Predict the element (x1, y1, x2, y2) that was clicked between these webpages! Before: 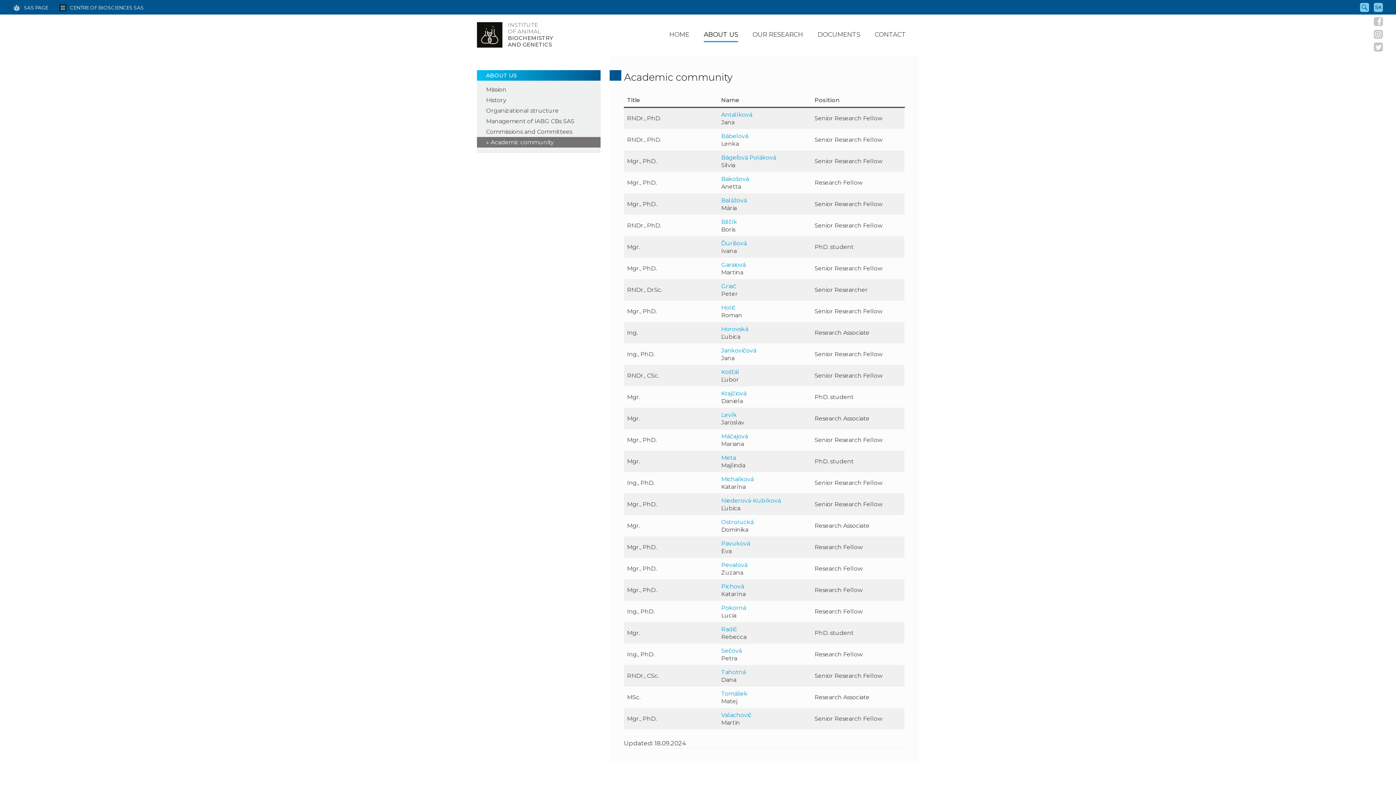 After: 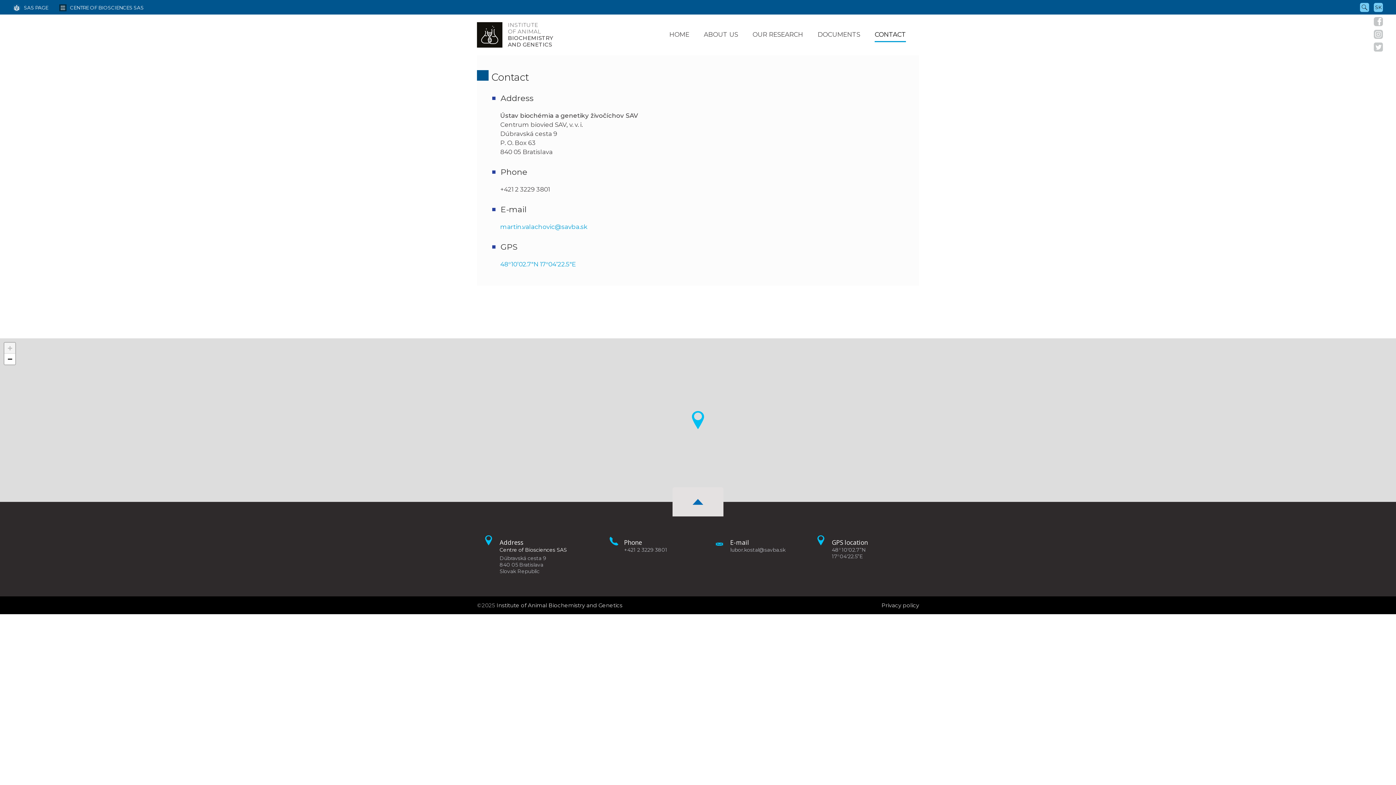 Action: label: CONTACT bbox: (874, 27, 906, 41)